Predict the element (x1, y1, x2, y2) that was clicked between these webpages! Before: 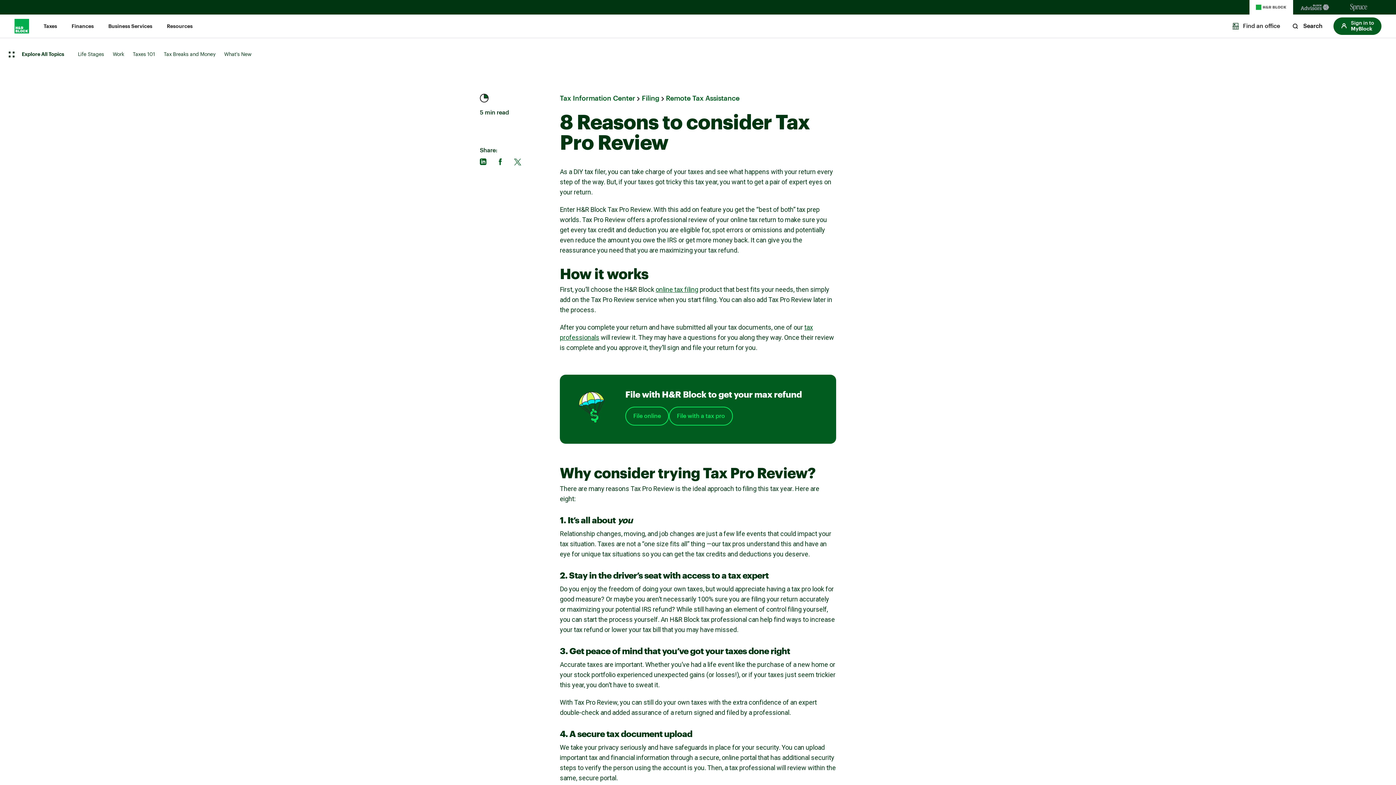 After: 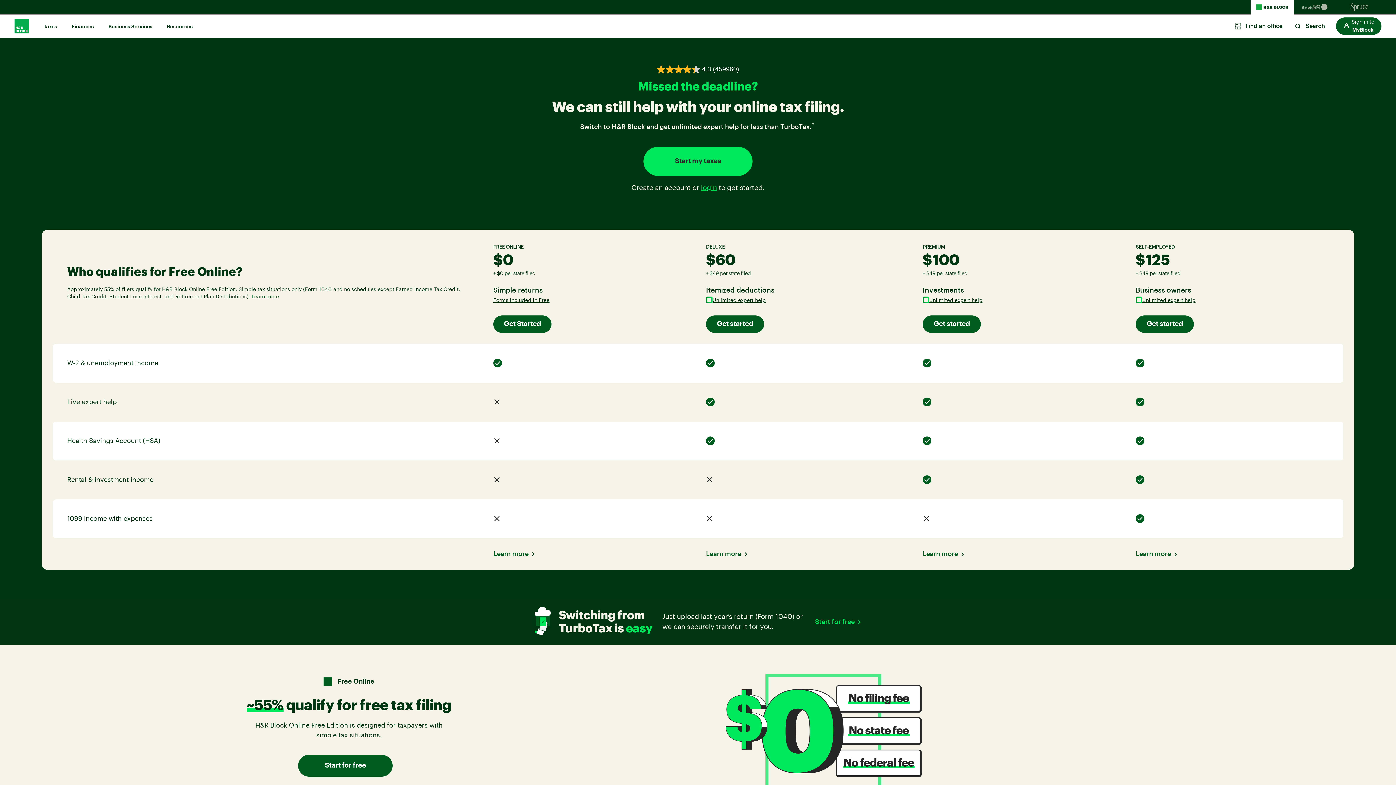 Action: bbox: (625, 406, 669, 425) label: File online